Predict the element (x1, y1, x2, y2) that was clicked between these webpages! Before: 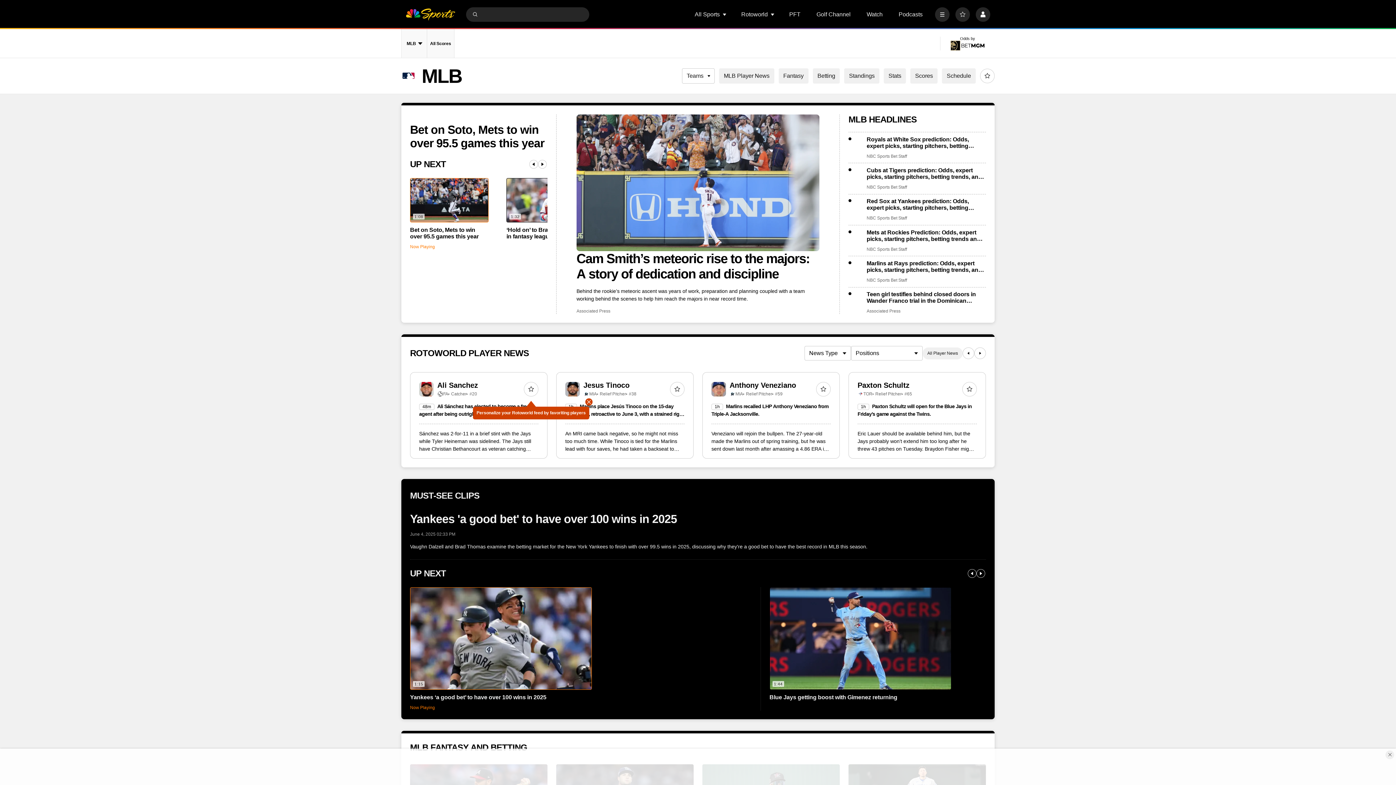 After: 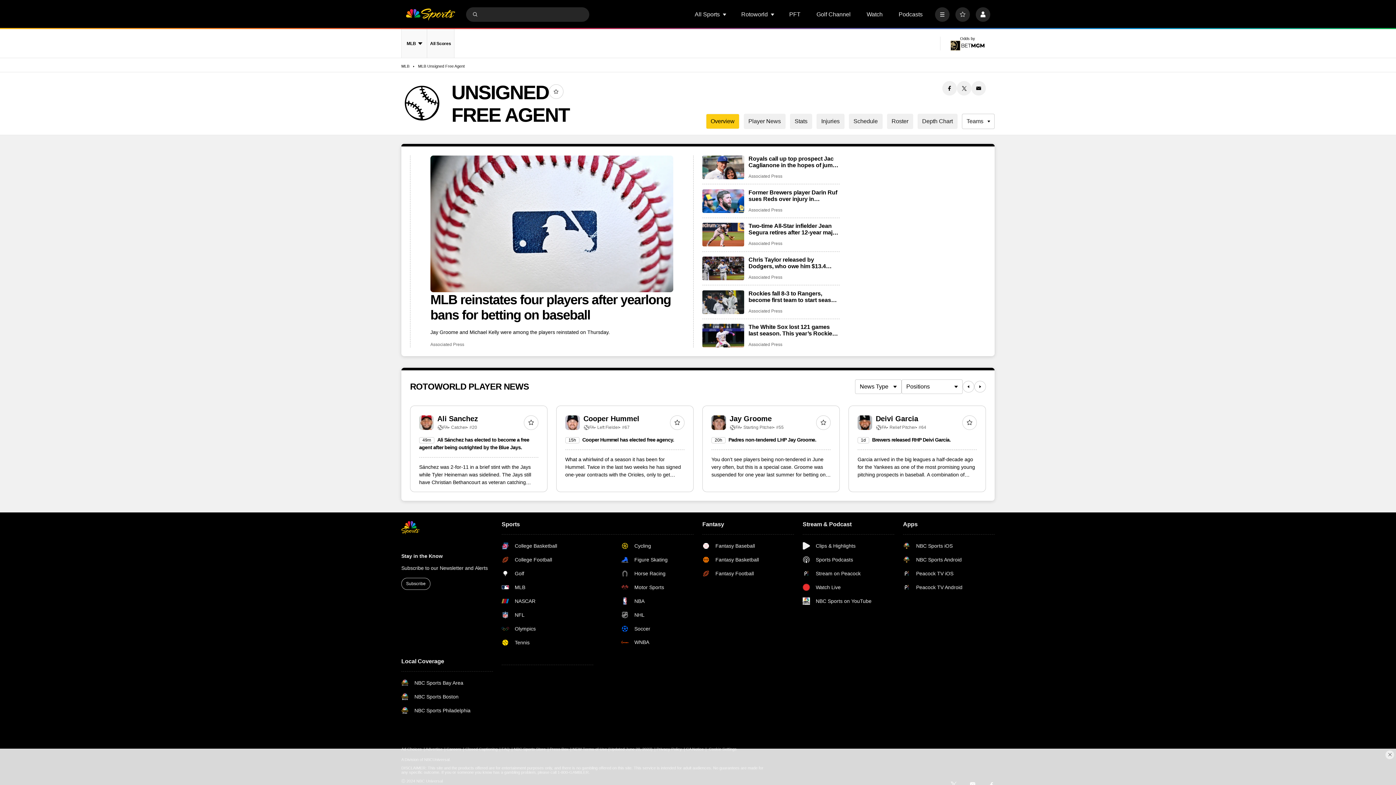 Action: bbox: (437, 391, 443, 397)